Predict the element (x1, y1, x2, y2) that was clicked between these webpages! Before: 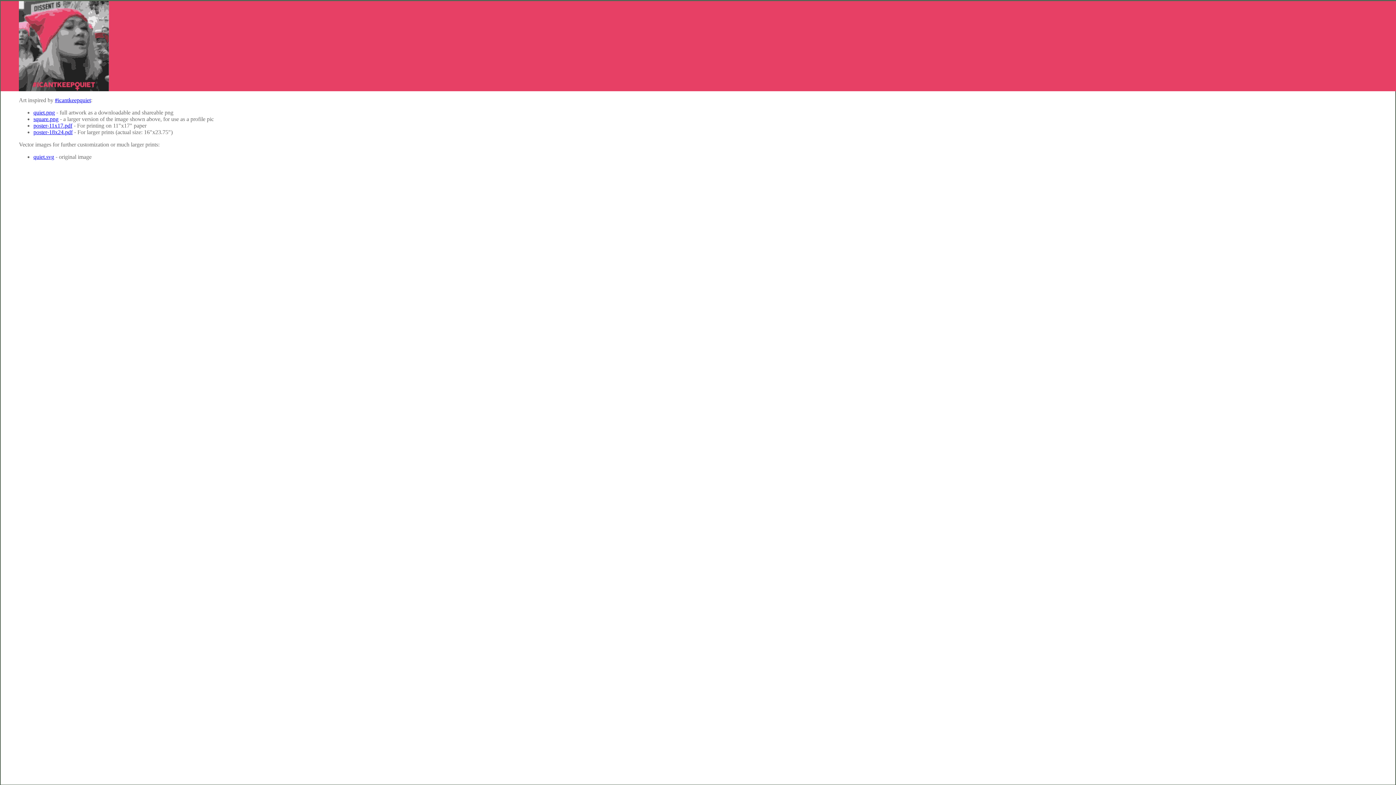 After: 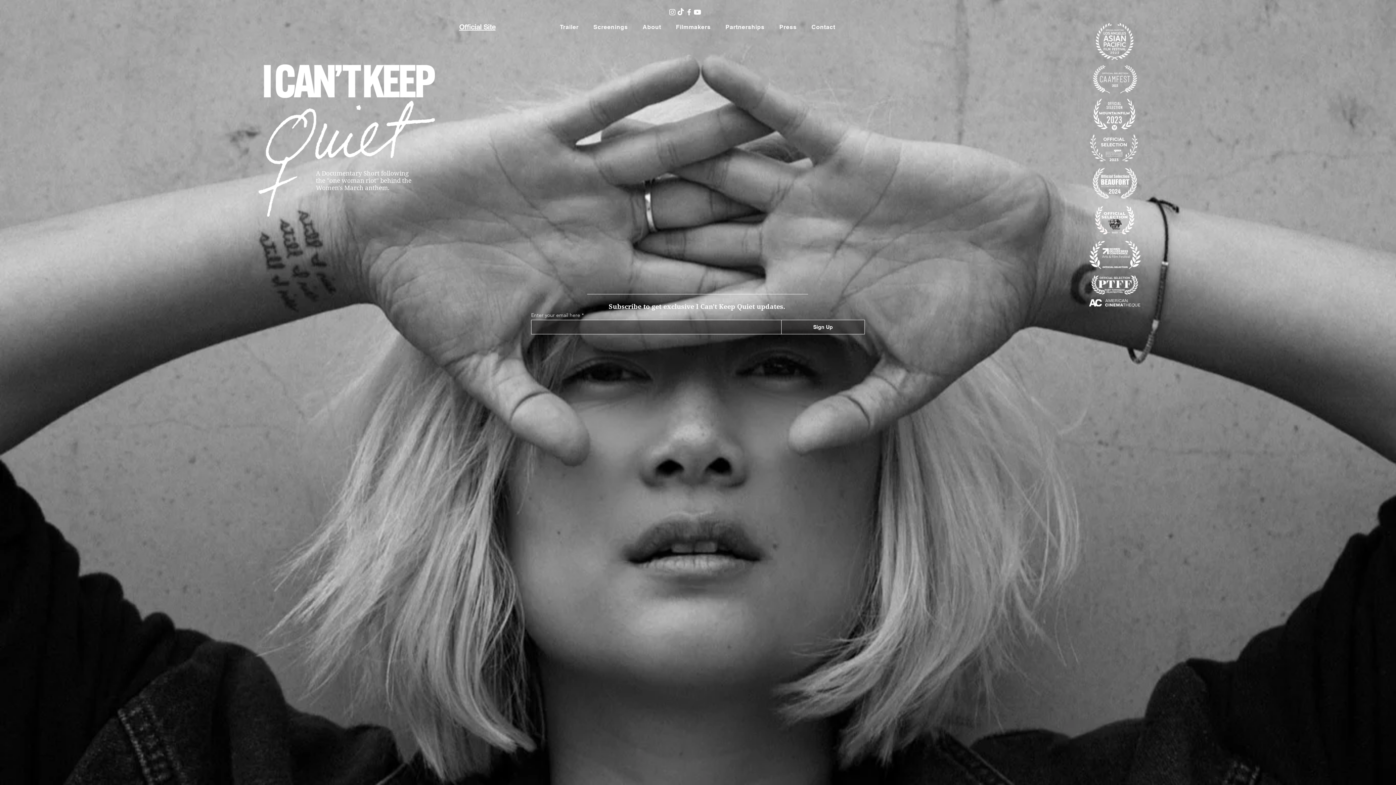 Action: label: #icantkeepquiet bbox: (54, 97, 90, 103)